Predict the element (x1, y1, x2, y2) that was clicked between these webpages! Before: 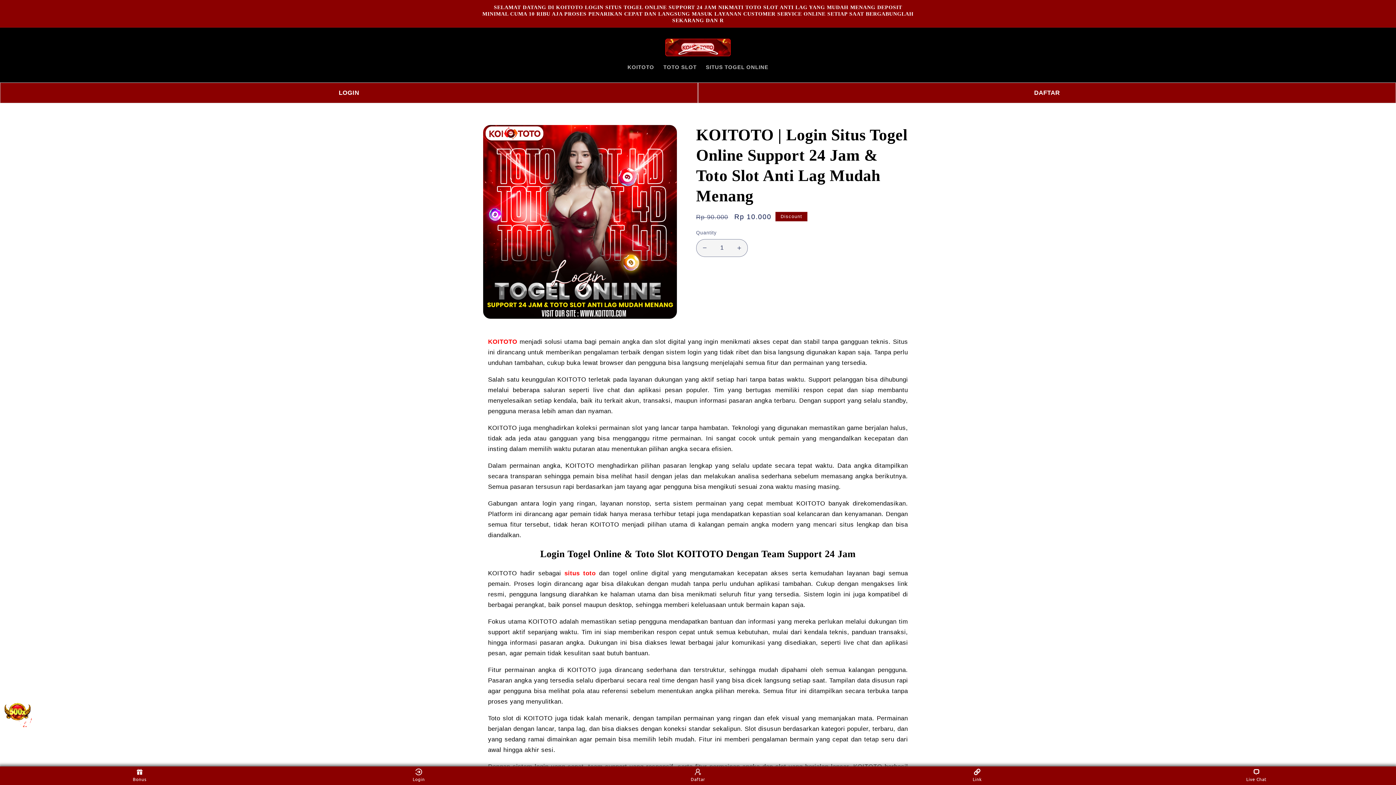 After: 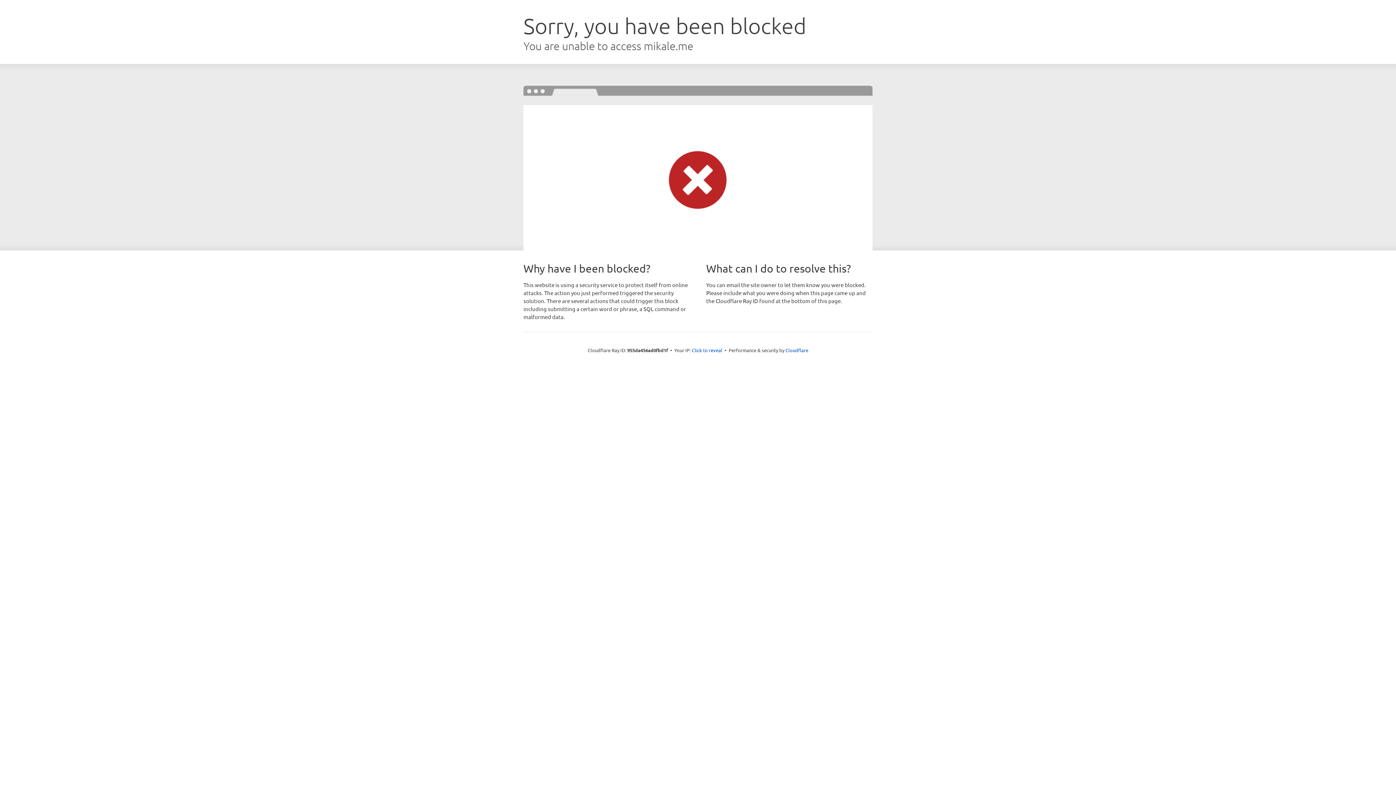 Action: bbox: (0, 69, 698, 90) label: LOGIN